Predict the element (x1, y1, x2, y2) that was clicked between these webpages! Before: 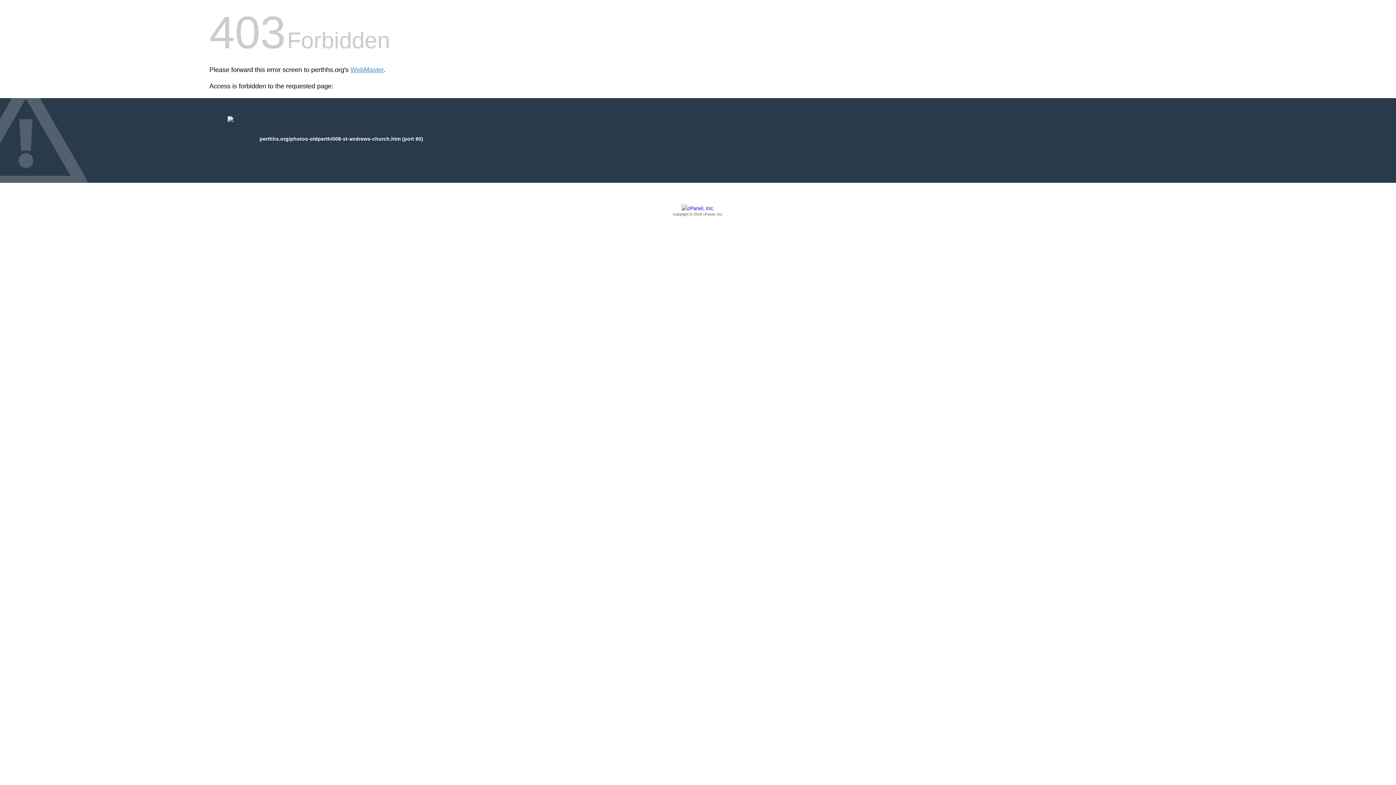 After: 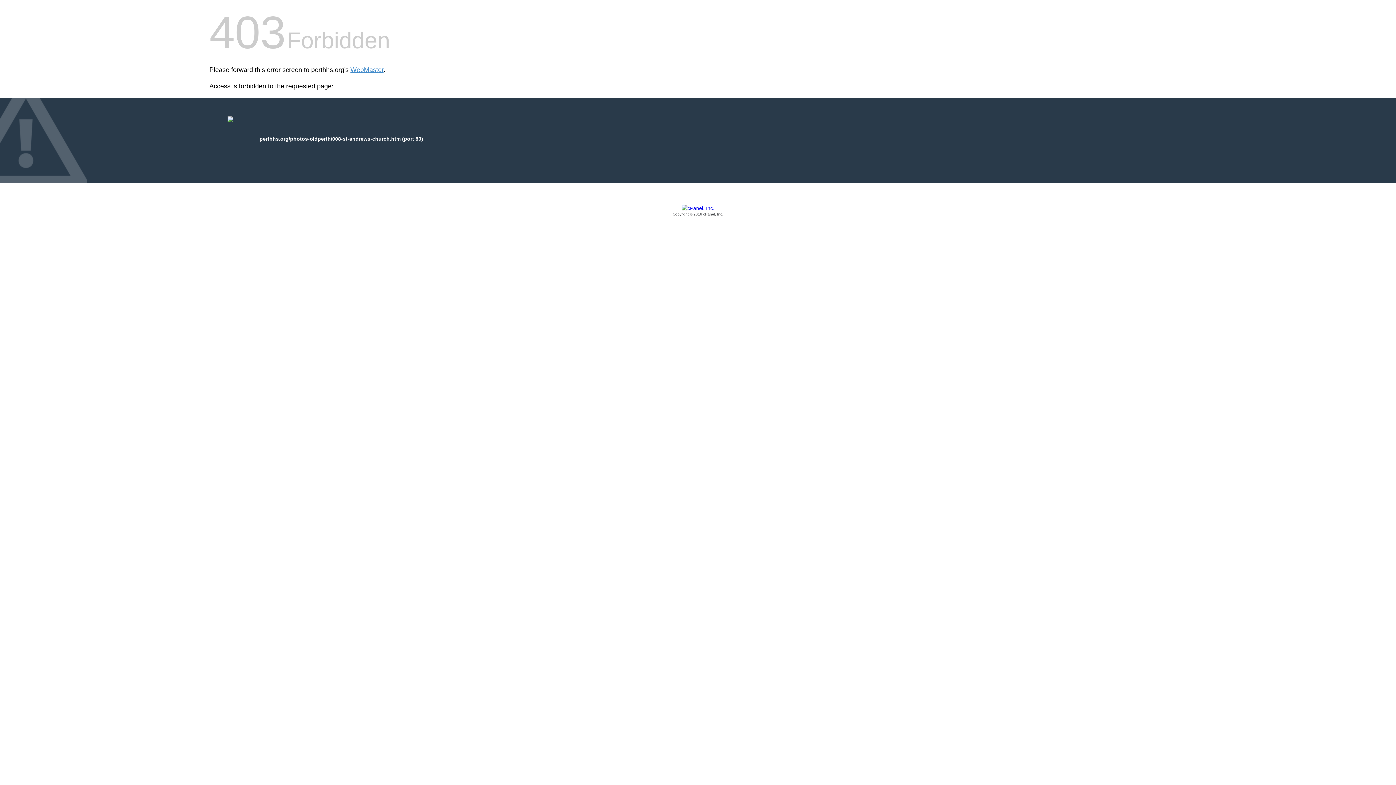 Action: bbox: (209, 205, 1186, 217) label: Copyright © 2016 cPanel, Inc.